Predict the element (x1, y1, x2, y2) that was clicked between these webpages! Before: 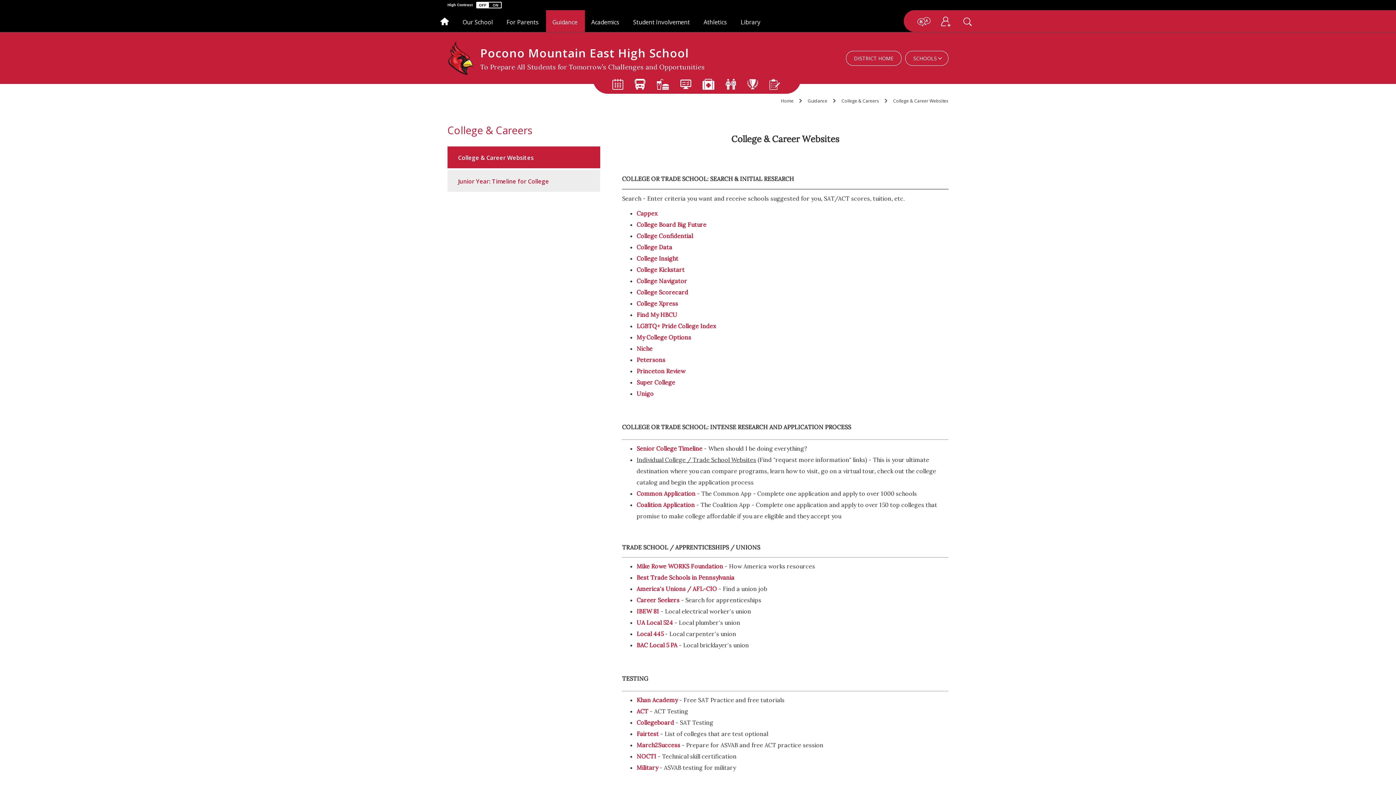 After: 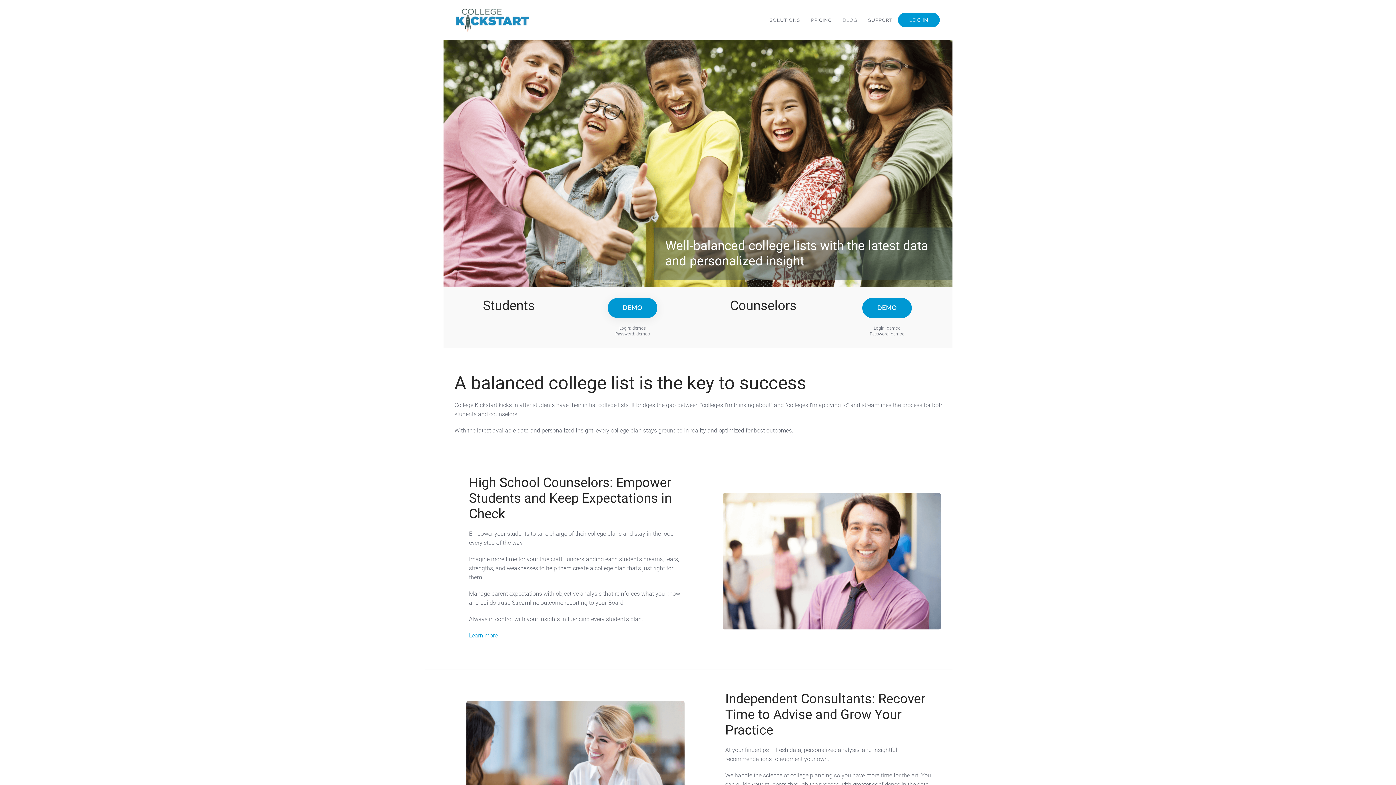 Action: label: College Kickstart bbox: (636, 266, 684, 273)